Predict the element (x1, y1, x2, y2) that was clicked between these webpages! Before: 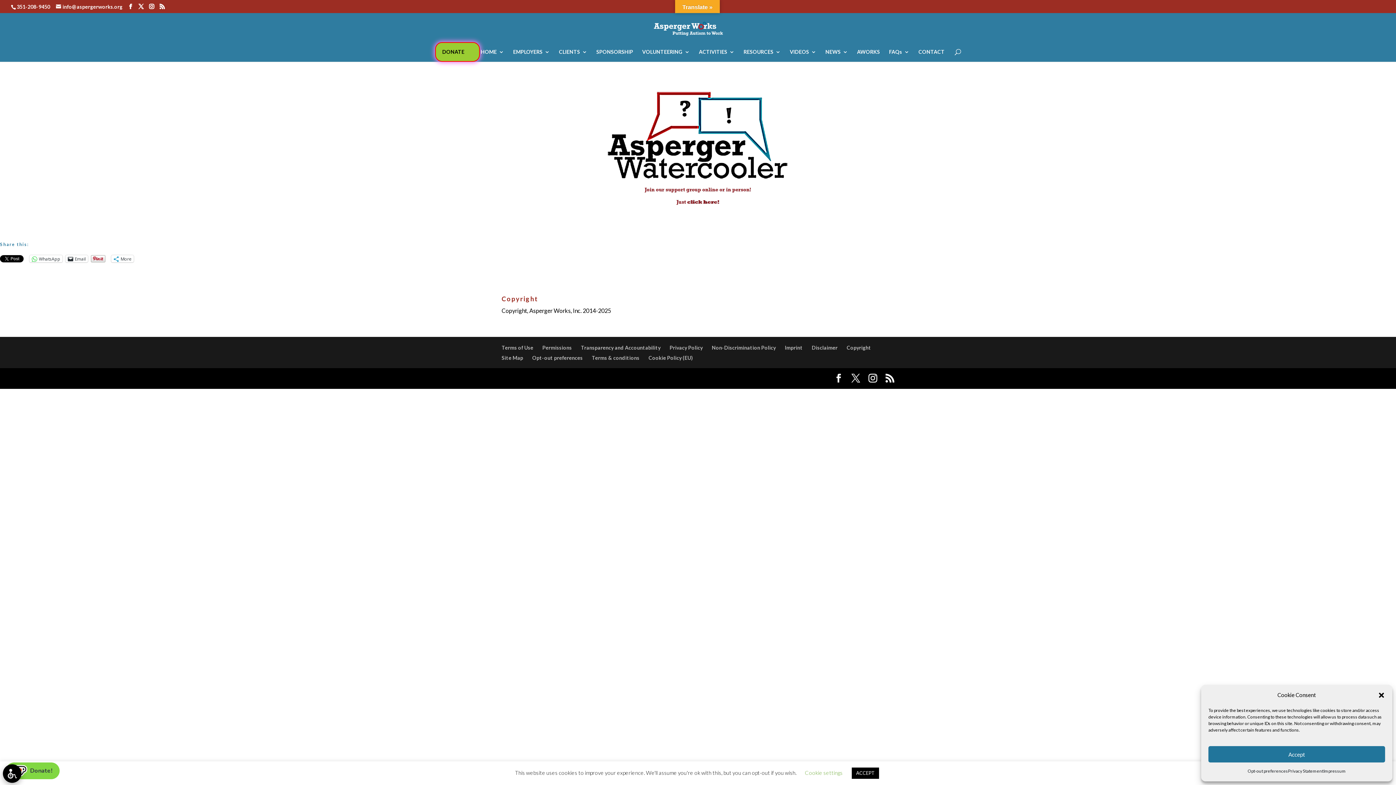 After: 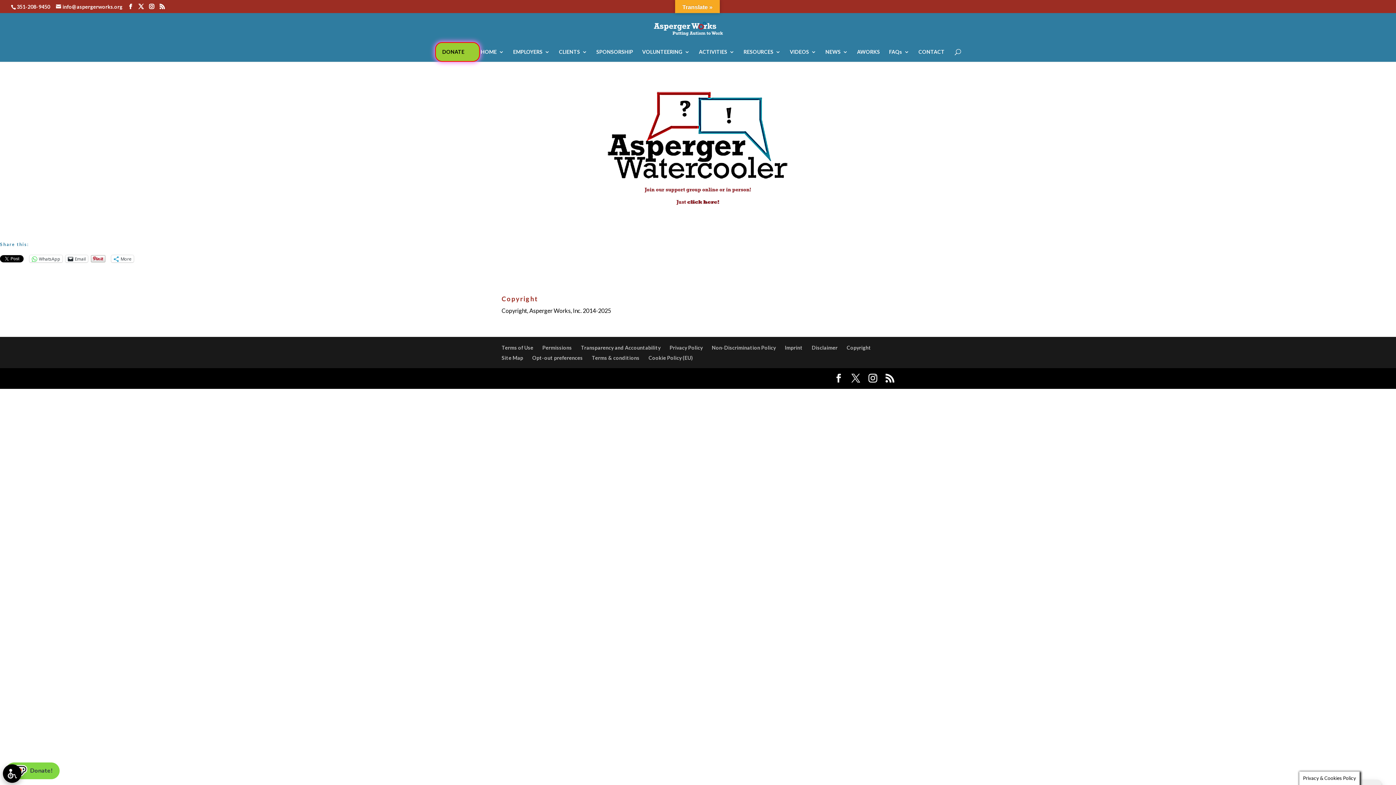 Action: label: ACCEPT bbox: (852, 768, 879, 779)